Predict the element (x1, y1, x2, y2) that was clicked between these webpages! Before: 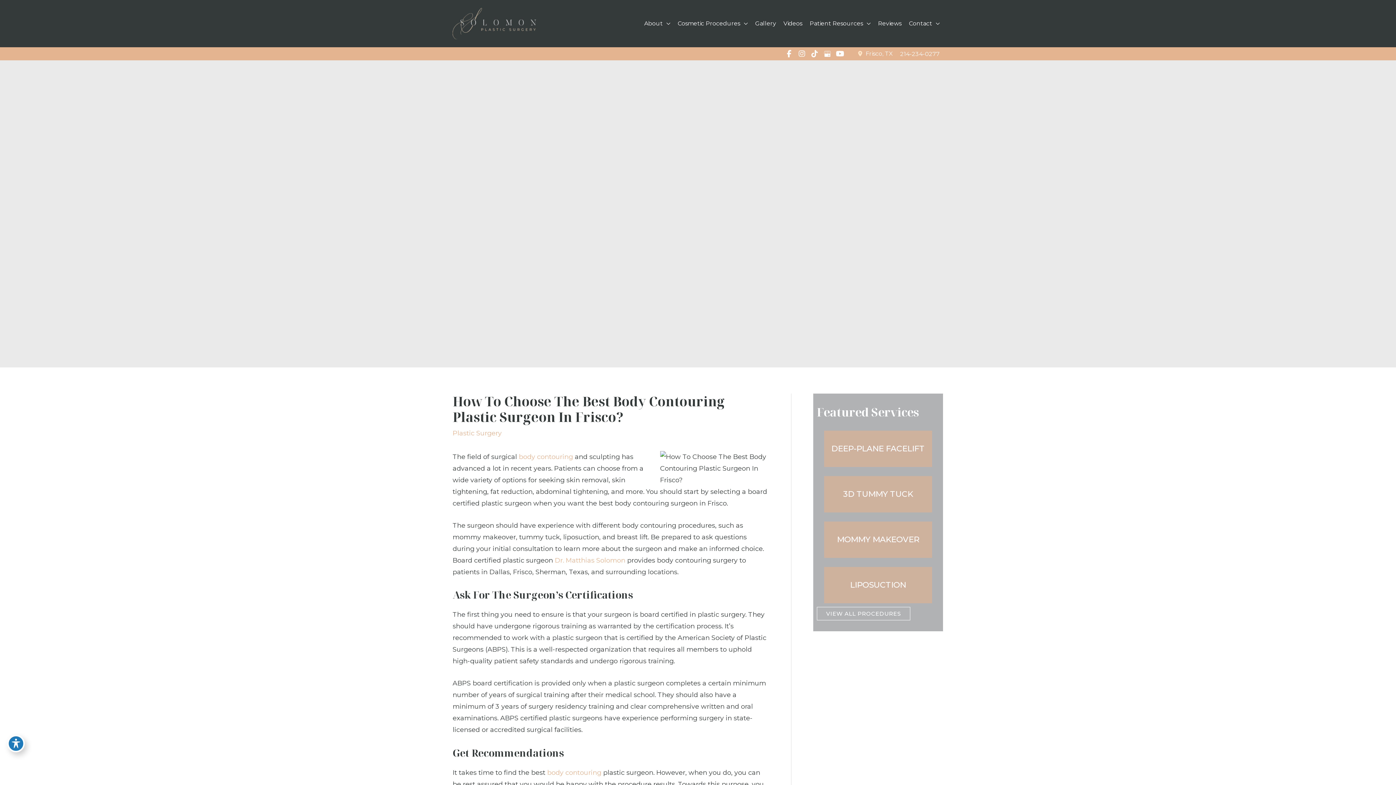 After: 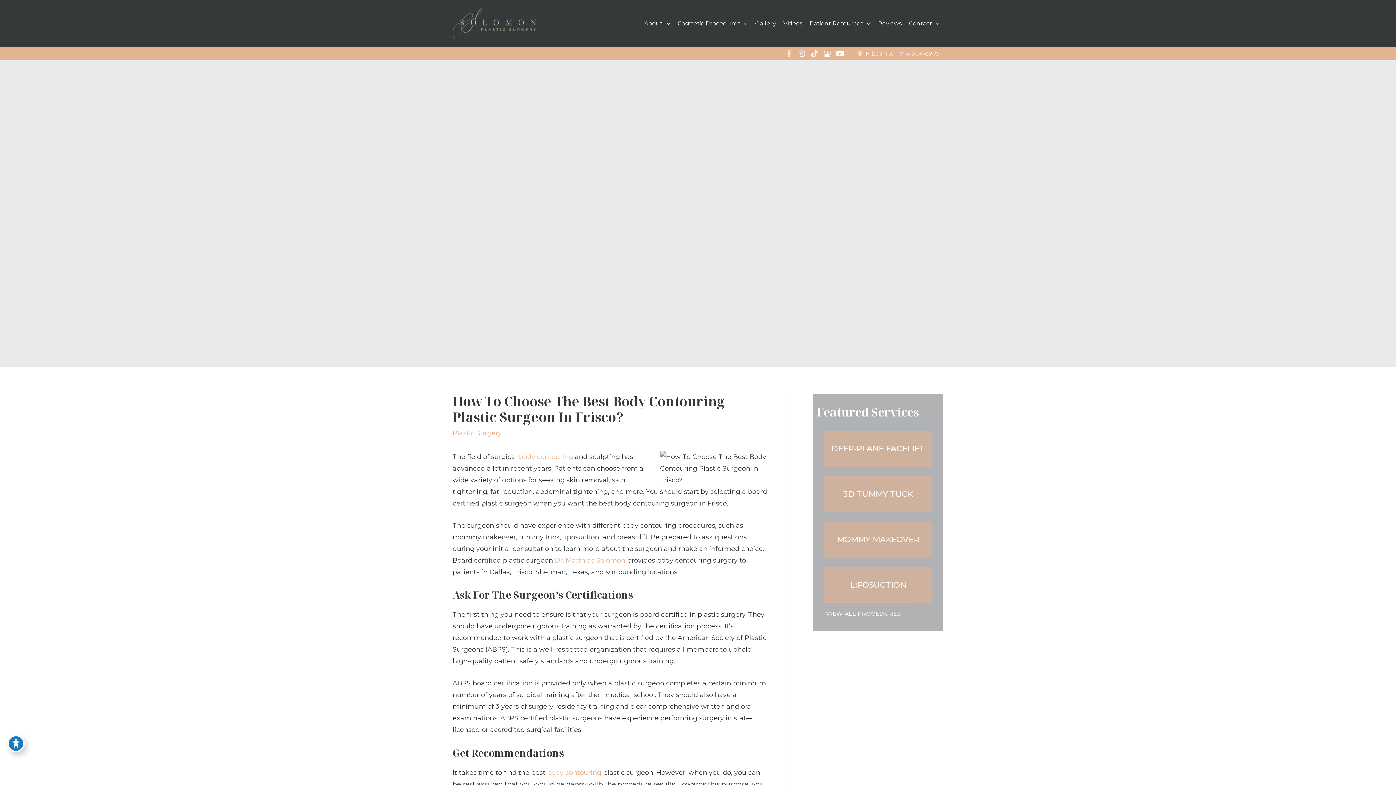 Action: bbox: (784, 47, 794, 60) label: view our facebook profile